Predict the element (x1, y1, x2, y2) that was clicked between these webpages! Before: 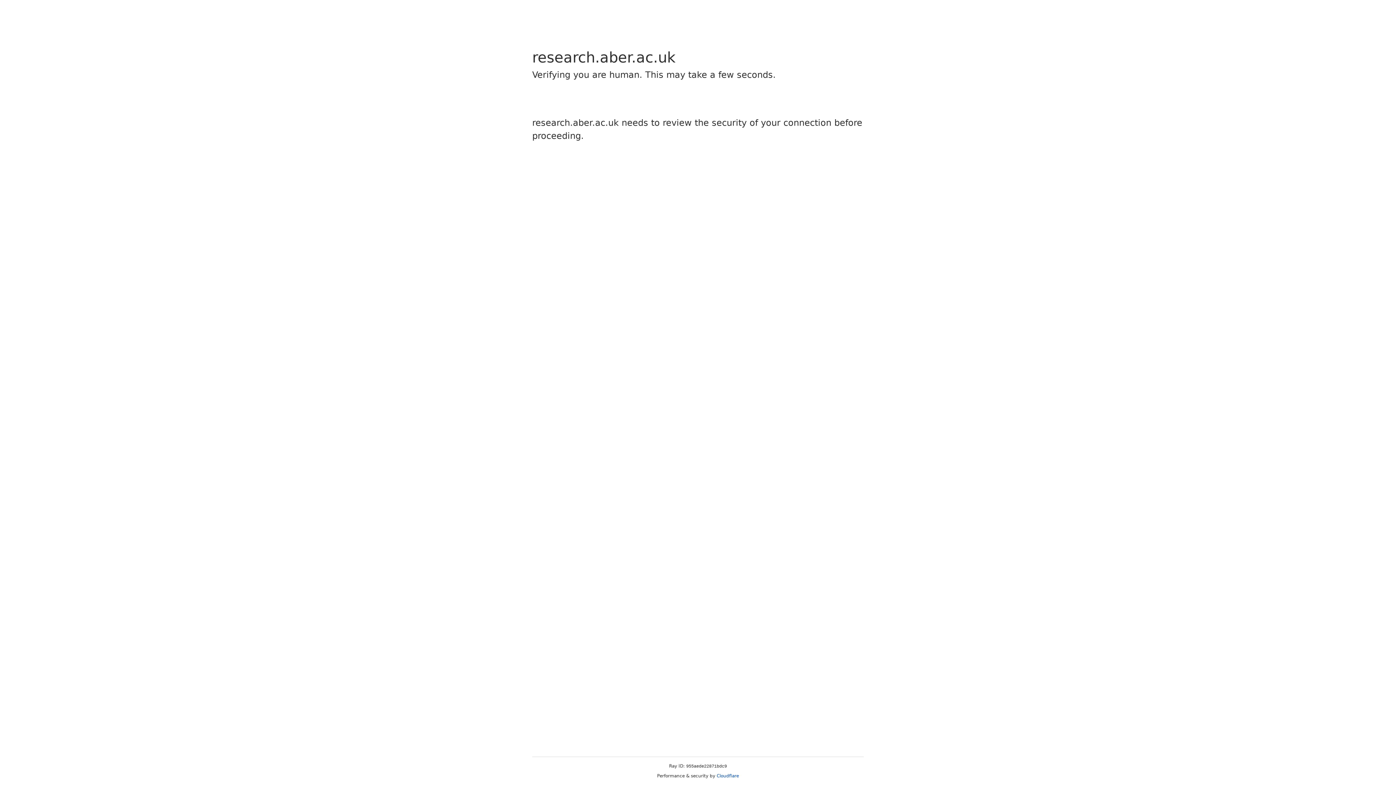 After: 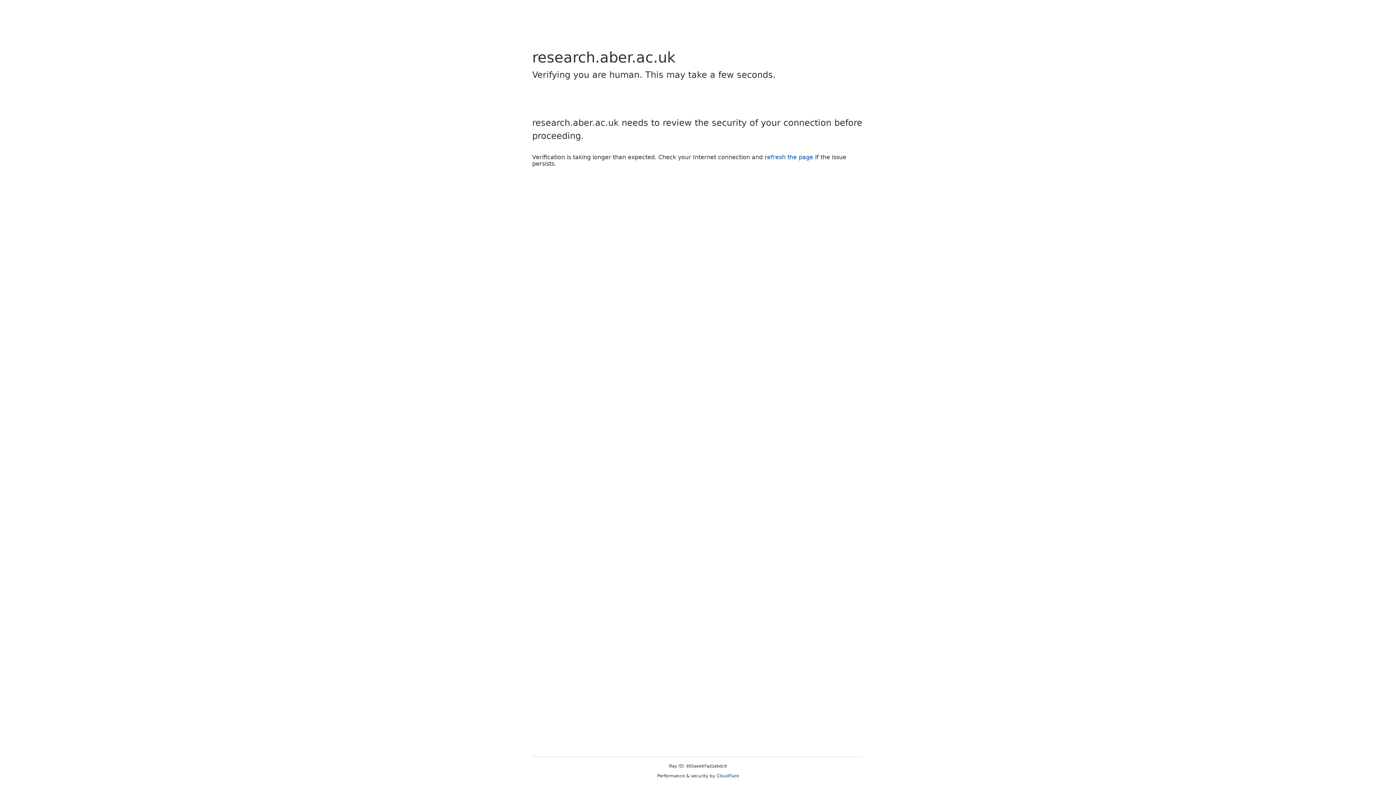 Action: label: Cloudflare bbox: (716, 773, 739, 778)